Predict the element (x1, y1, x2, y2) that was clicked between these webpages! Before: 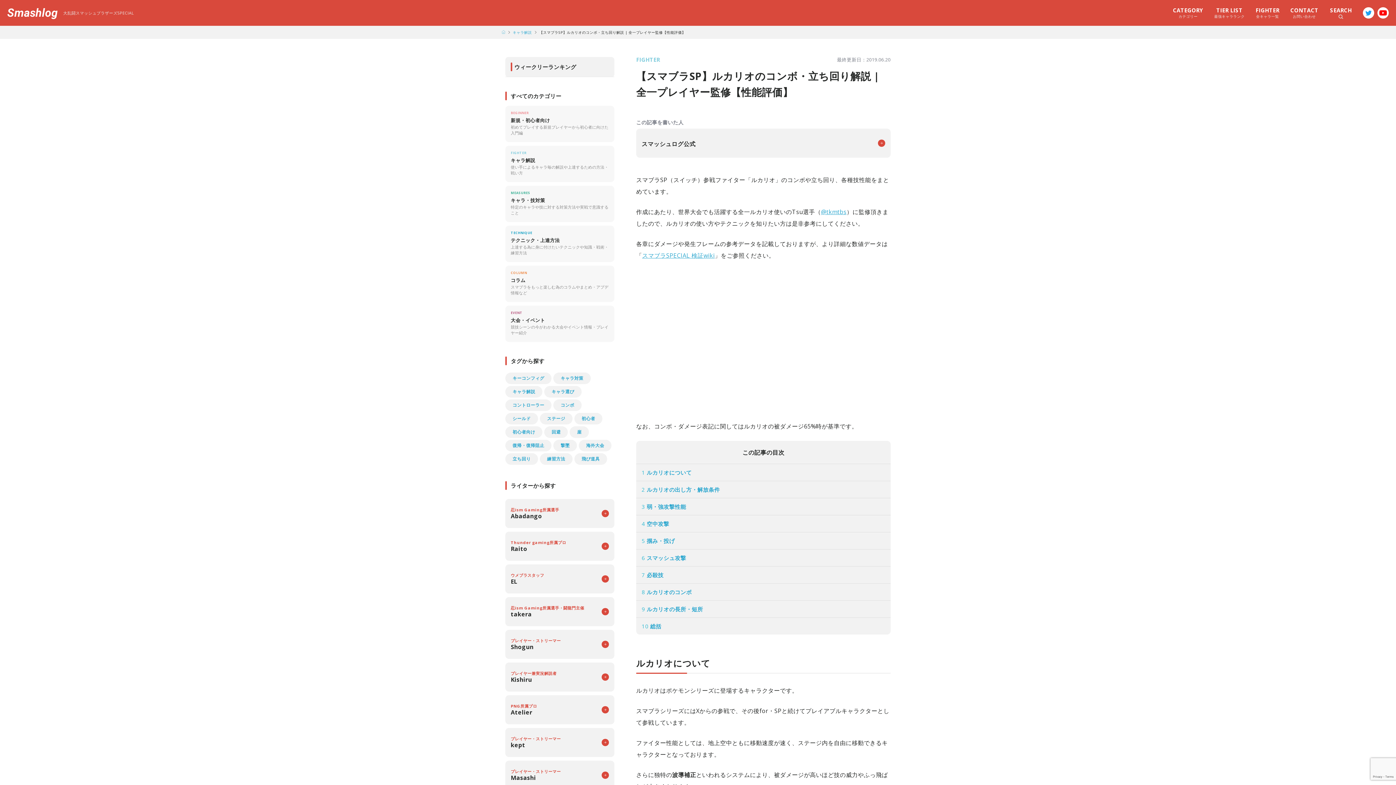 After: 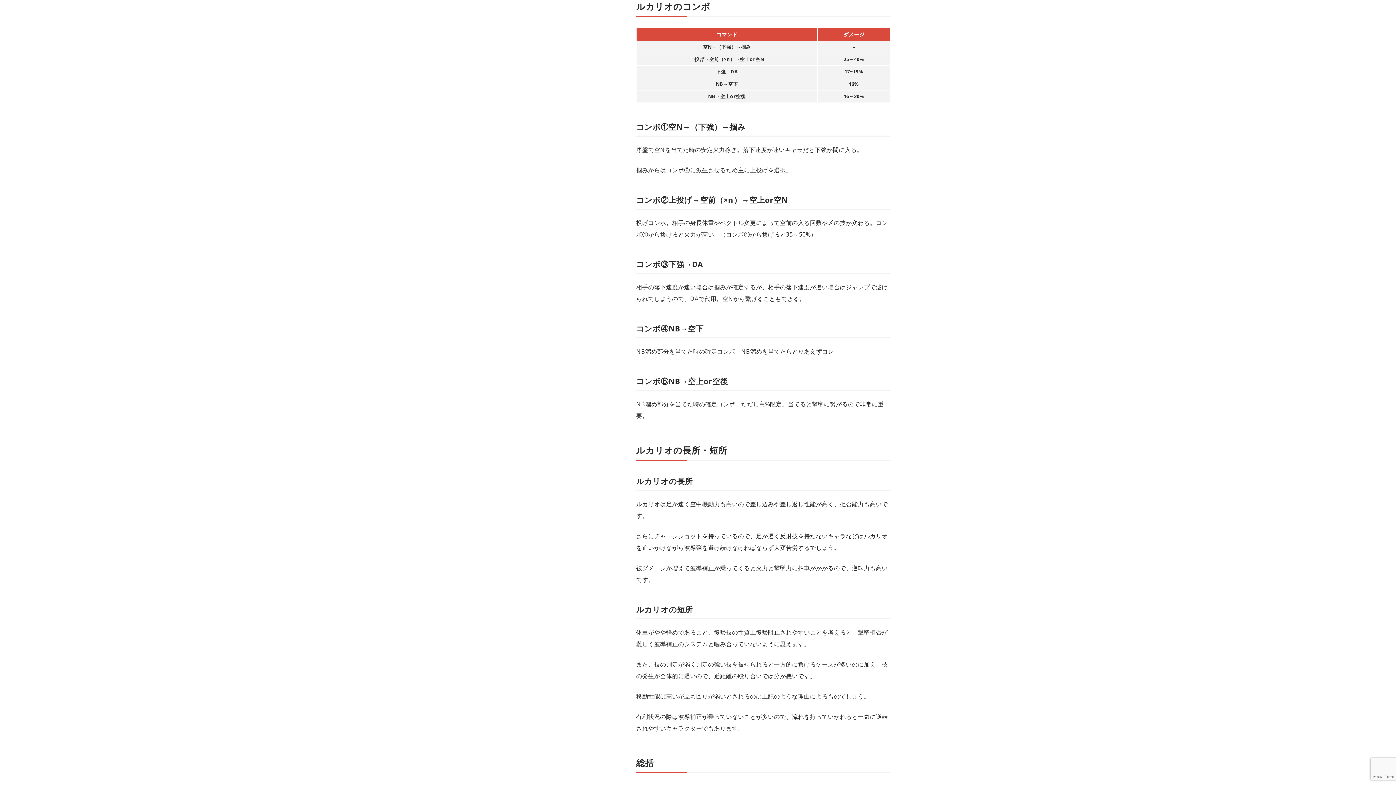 Action: label: 8 ルカリオのコンボ bbox: (636, 583, 890, 600)